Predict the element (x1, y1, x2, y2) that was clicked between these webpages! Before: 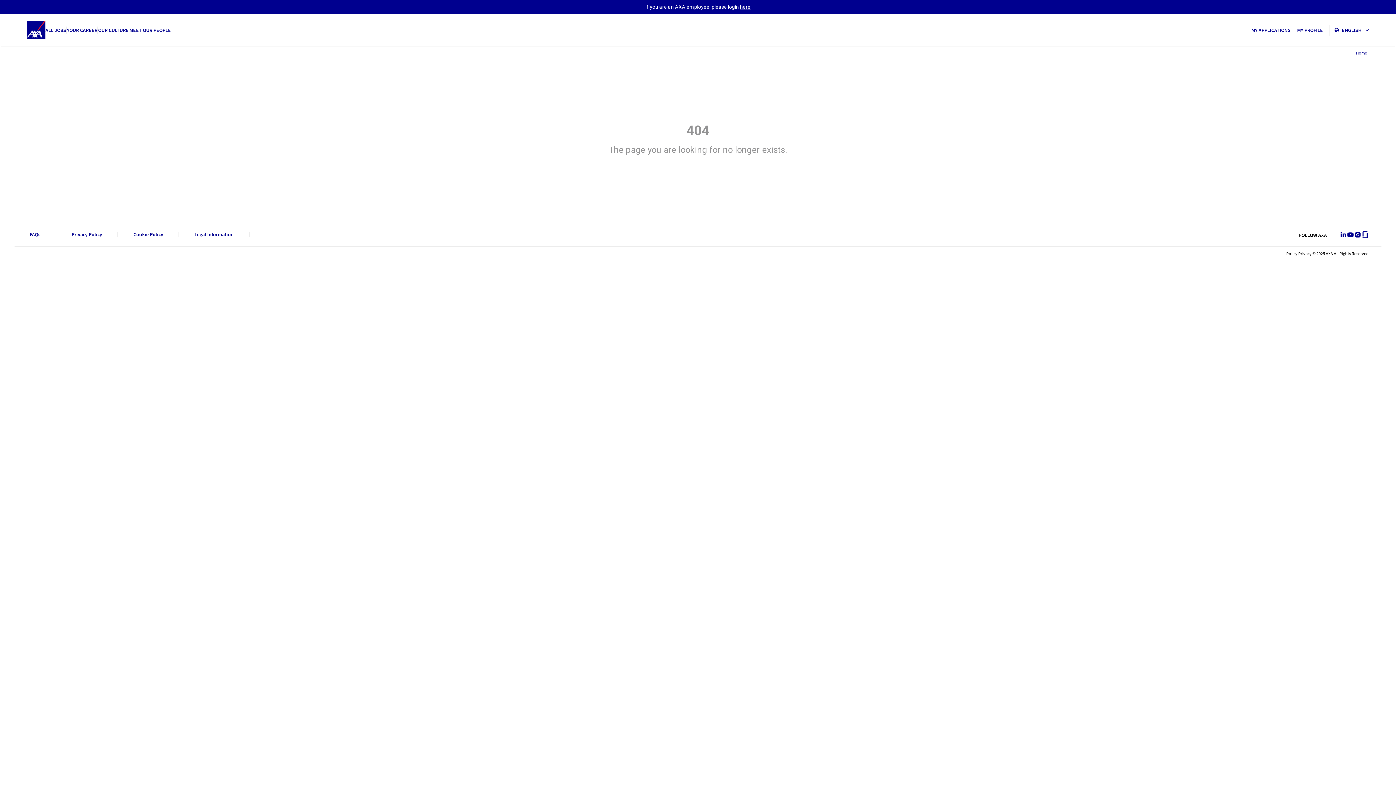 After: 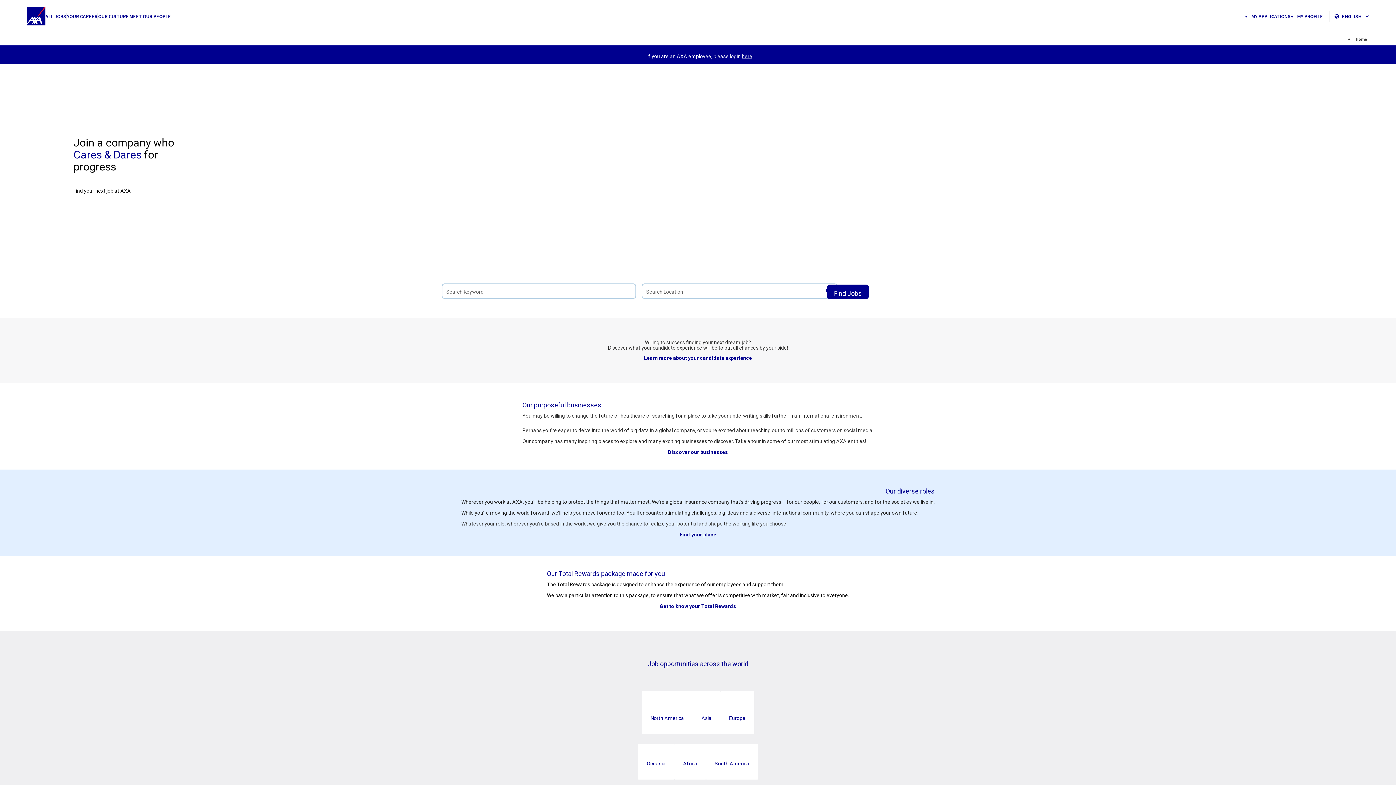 Action: bbox: (1356, 50, 1367, 55) label: home